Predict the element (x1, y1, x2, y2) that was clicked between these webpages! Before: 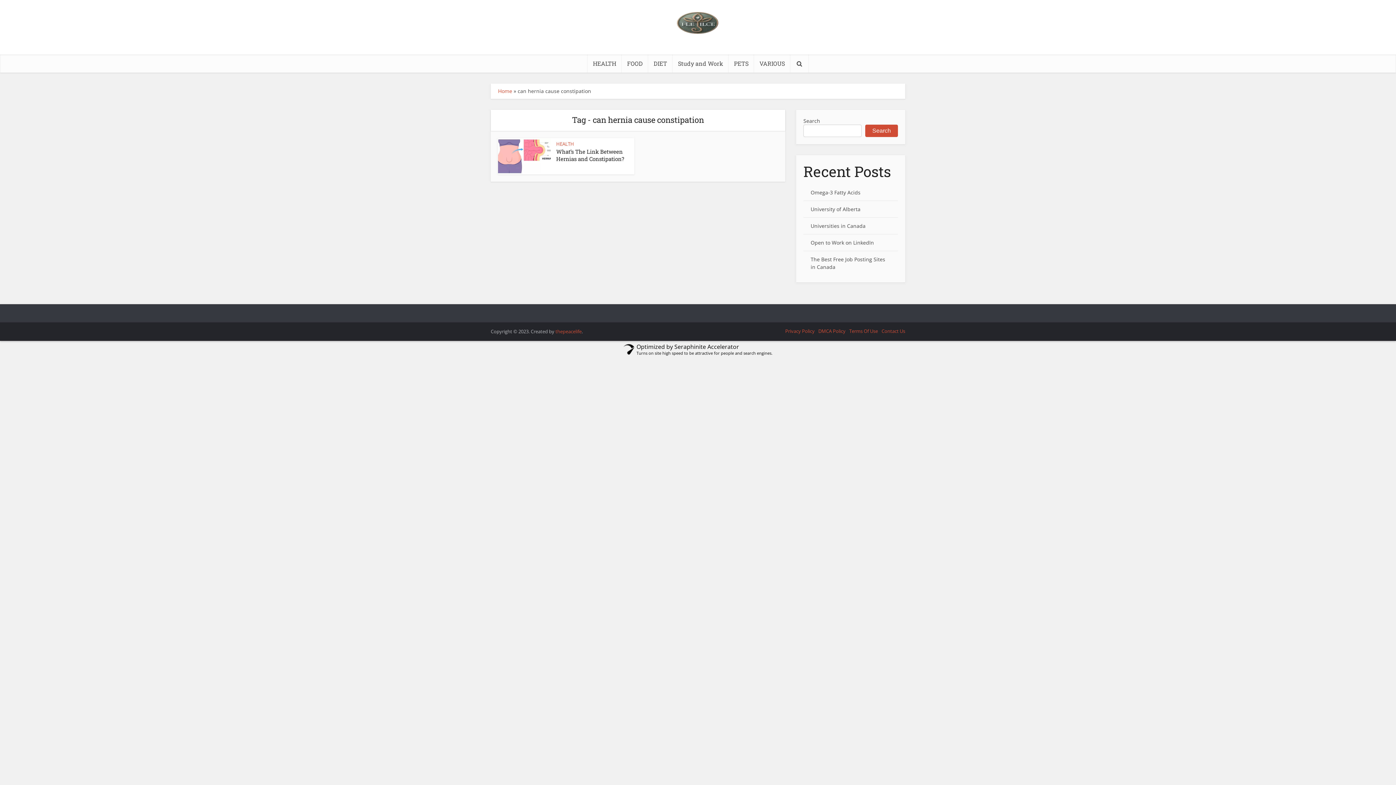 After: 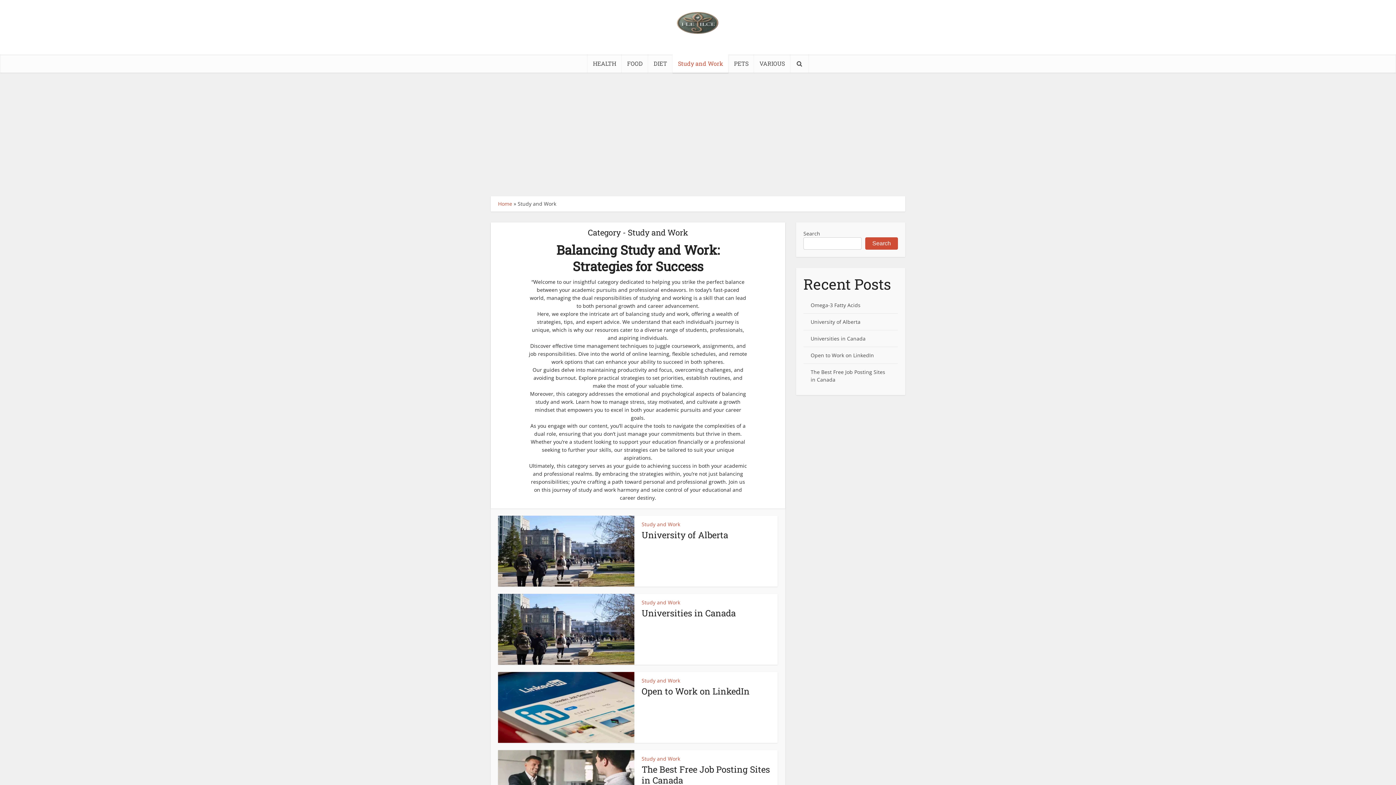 Action: bbox: (672, 54, 728, 72) label: Study and Work